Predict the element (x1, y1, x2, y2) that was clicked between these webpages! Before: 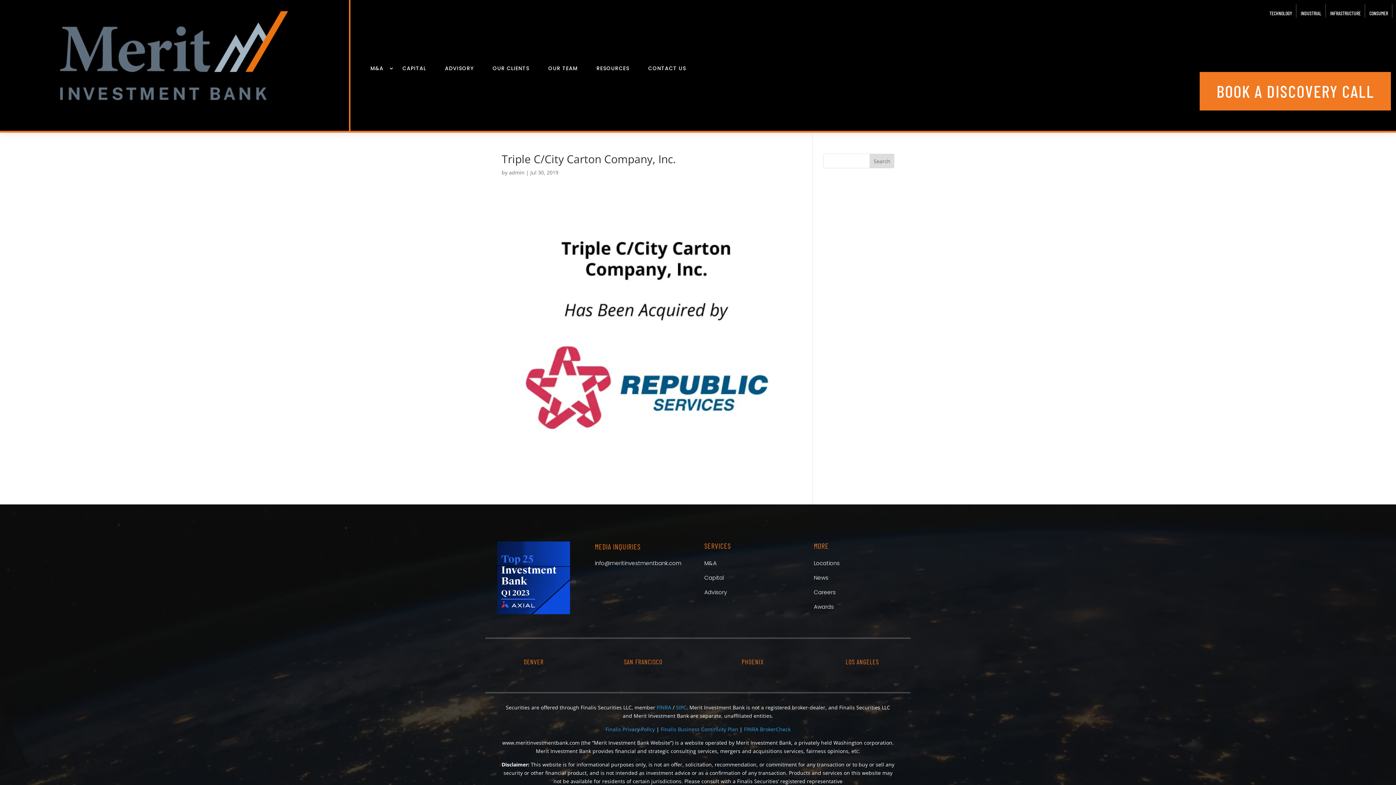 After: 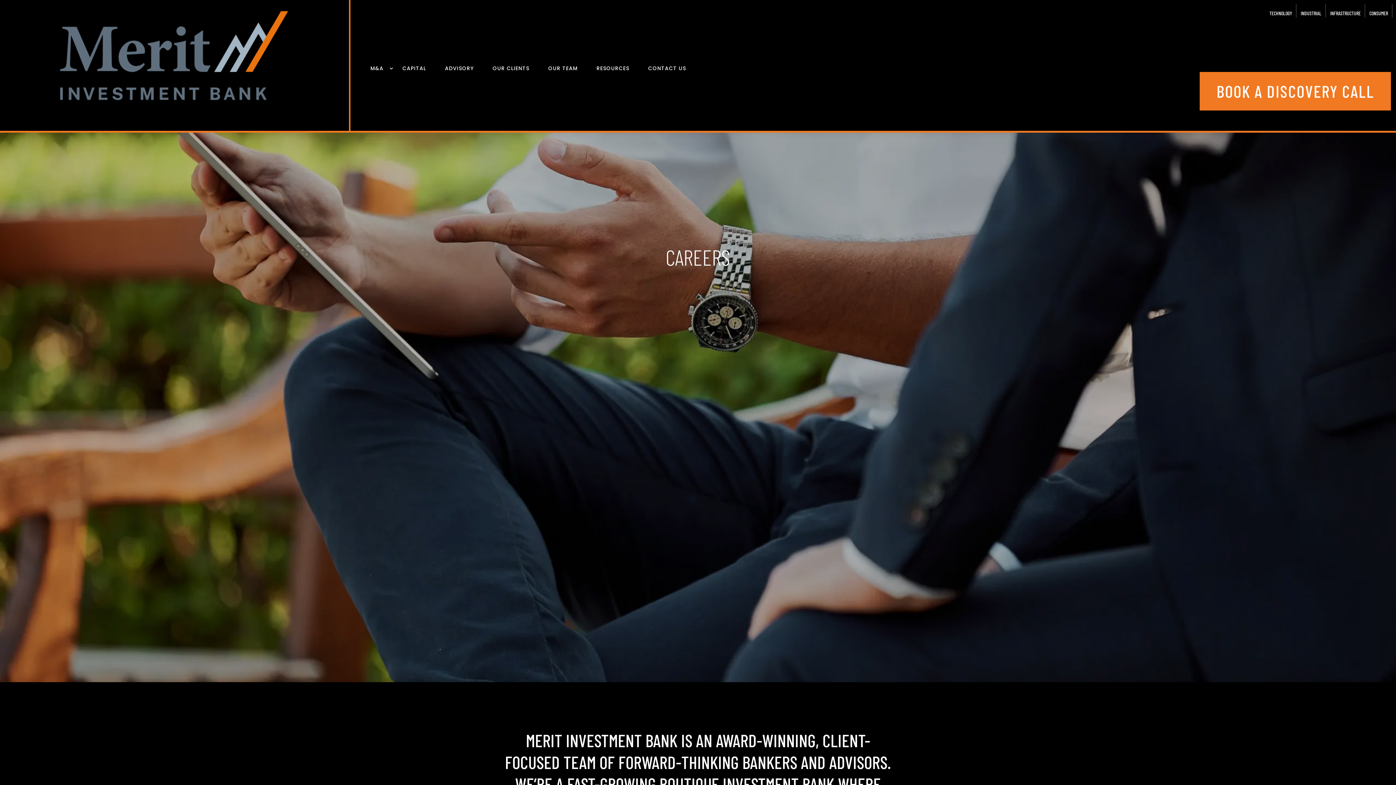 Action: label: Careers bbox: (814, 588, 835, 596)